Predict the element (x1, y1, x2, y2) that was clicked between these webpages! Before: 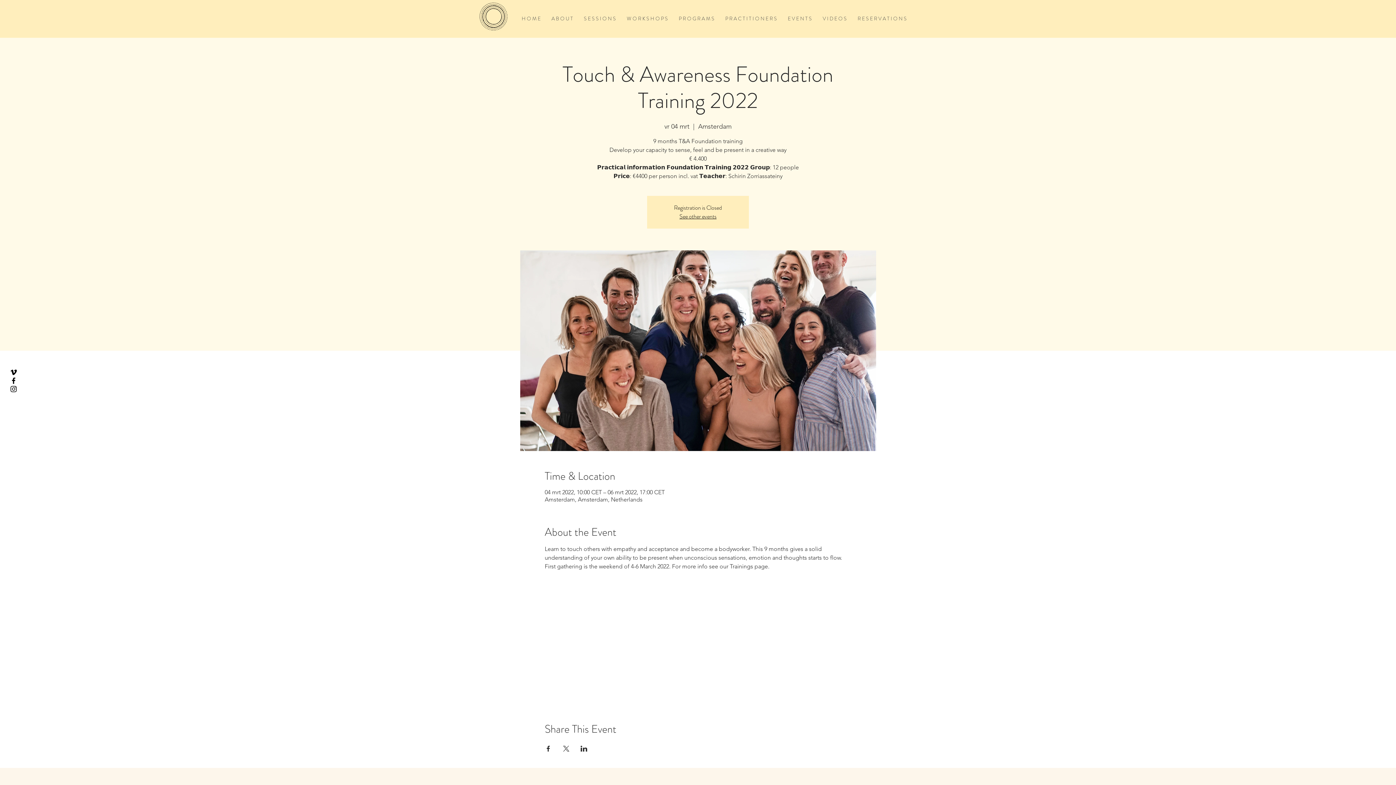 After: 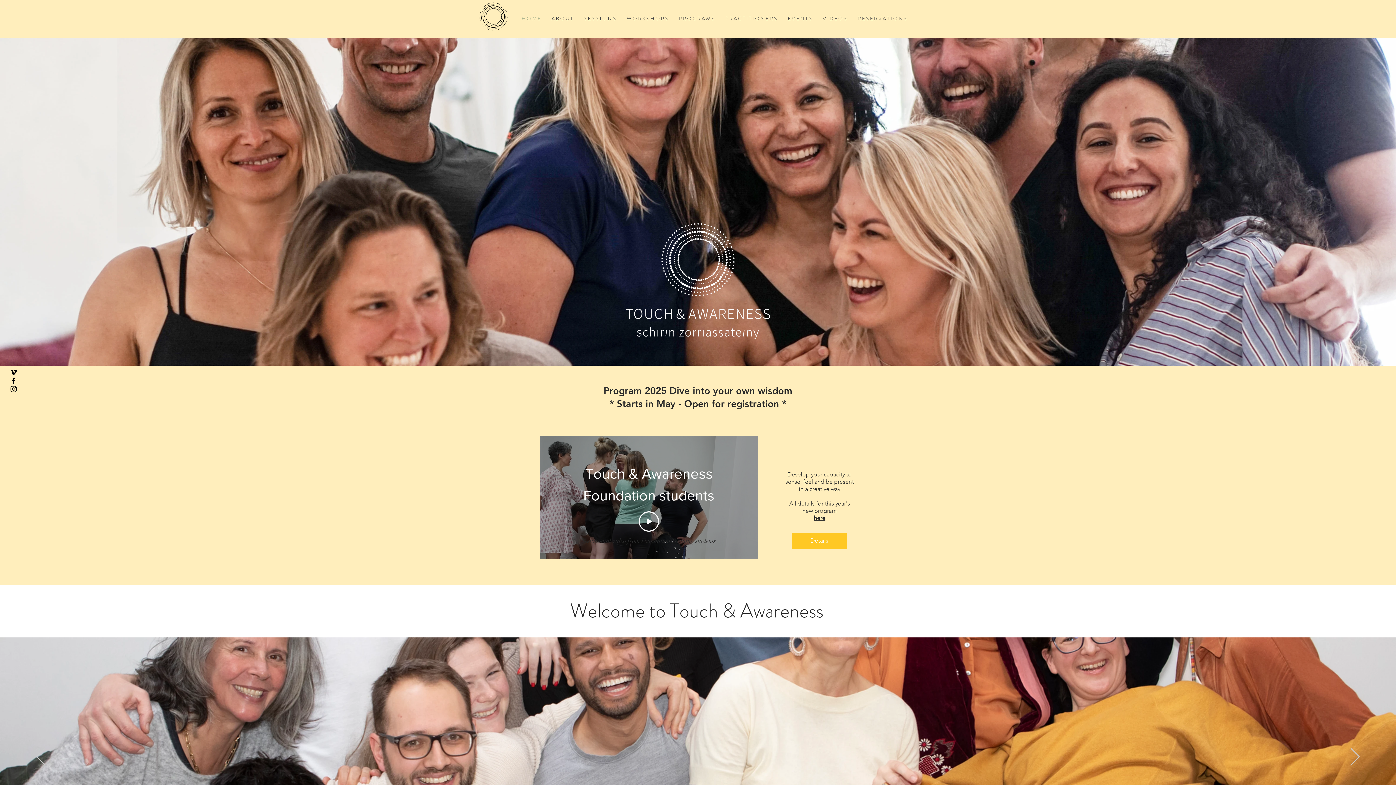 Action: label: H O M E bbox: (516, 15, 546, 22)